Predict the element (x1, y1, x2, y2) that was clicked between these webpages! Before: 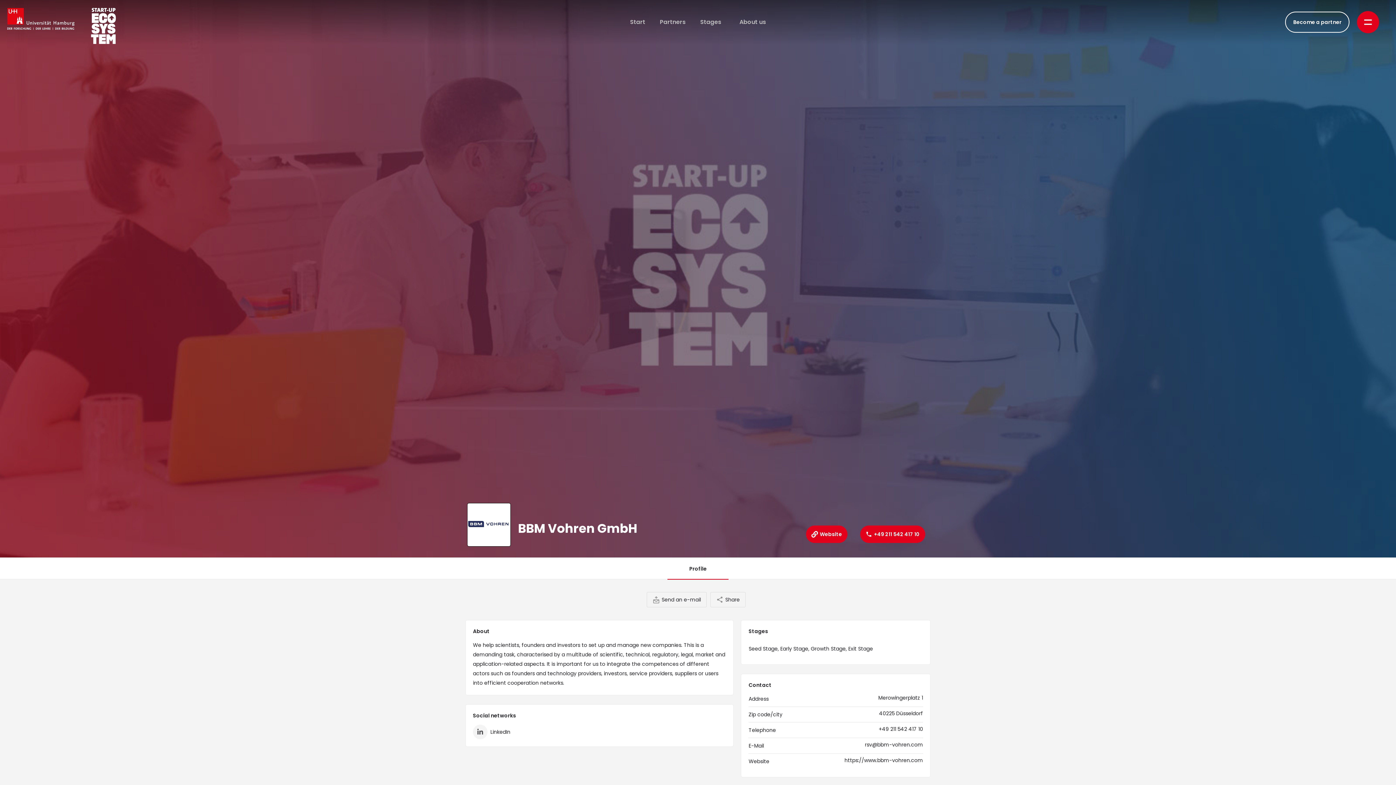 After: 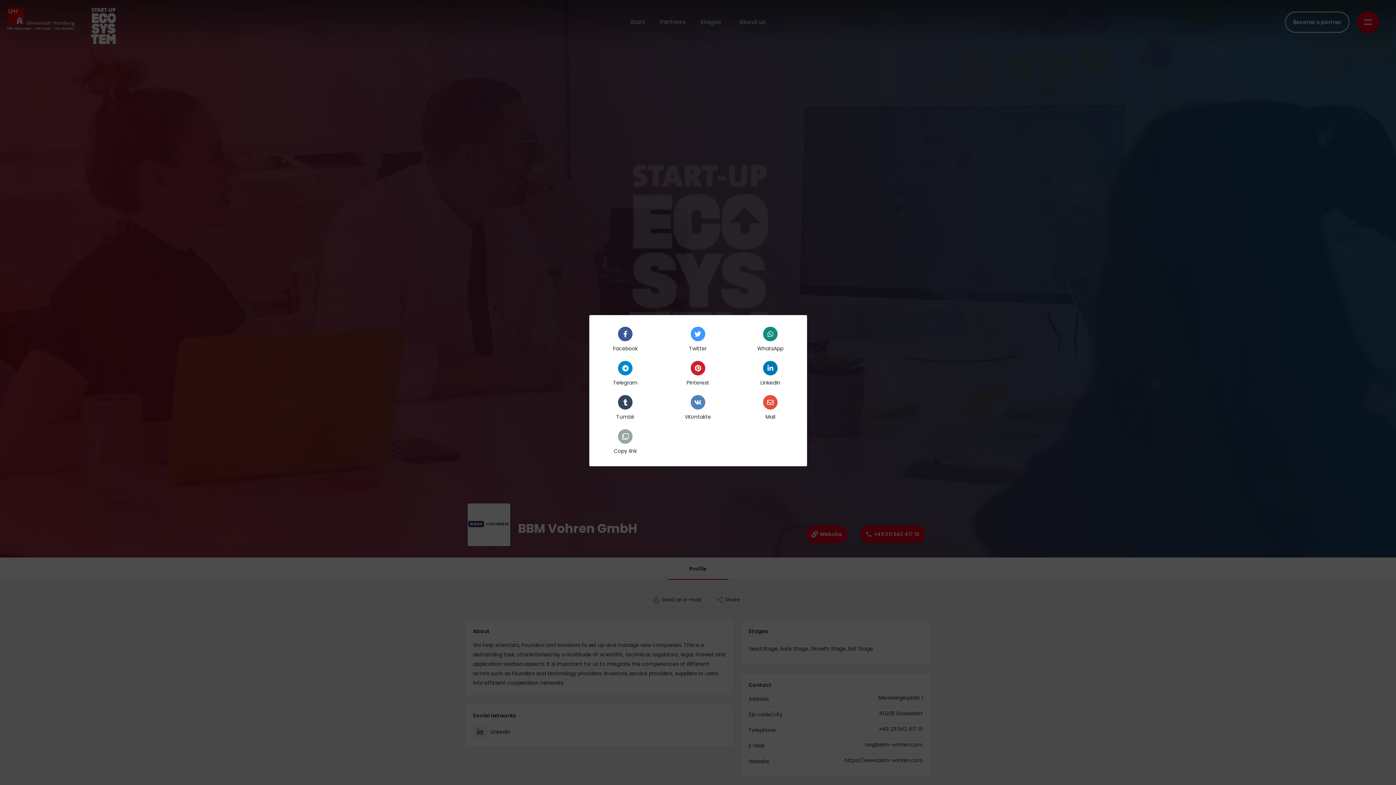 Action: bbox: (710, 592, 745, 607) label: Share